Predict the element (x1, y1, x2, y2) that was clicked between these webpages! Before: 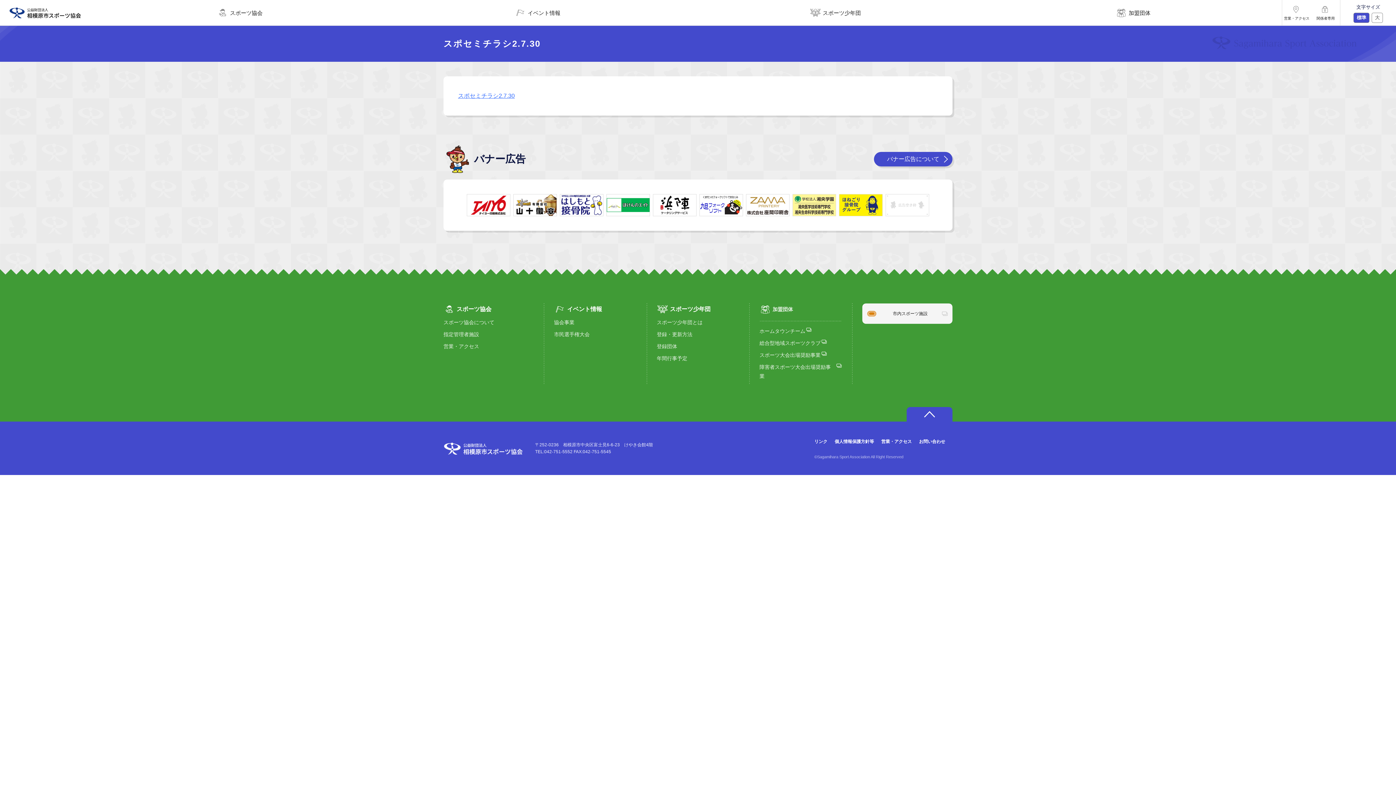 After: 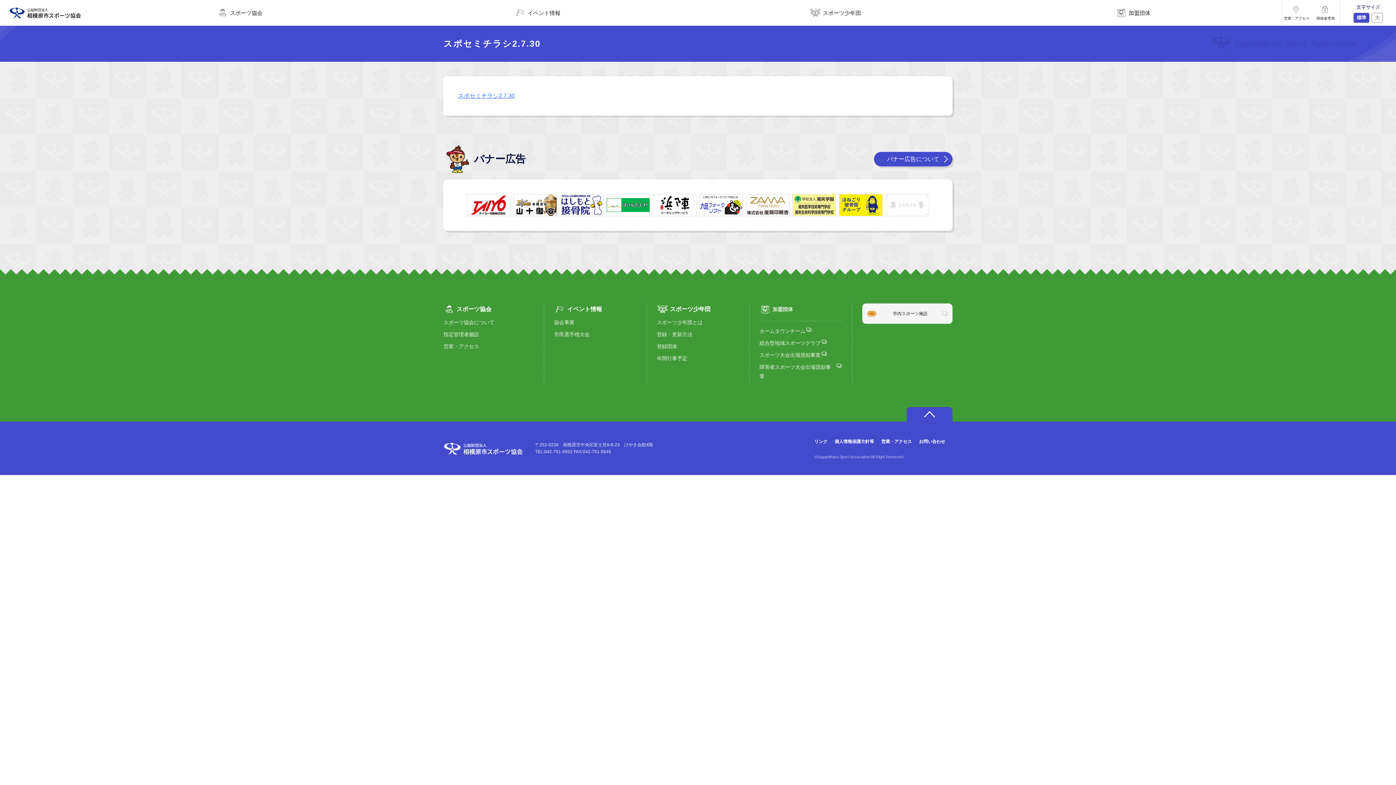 Action: bbox: (792, 194, 836, 216)